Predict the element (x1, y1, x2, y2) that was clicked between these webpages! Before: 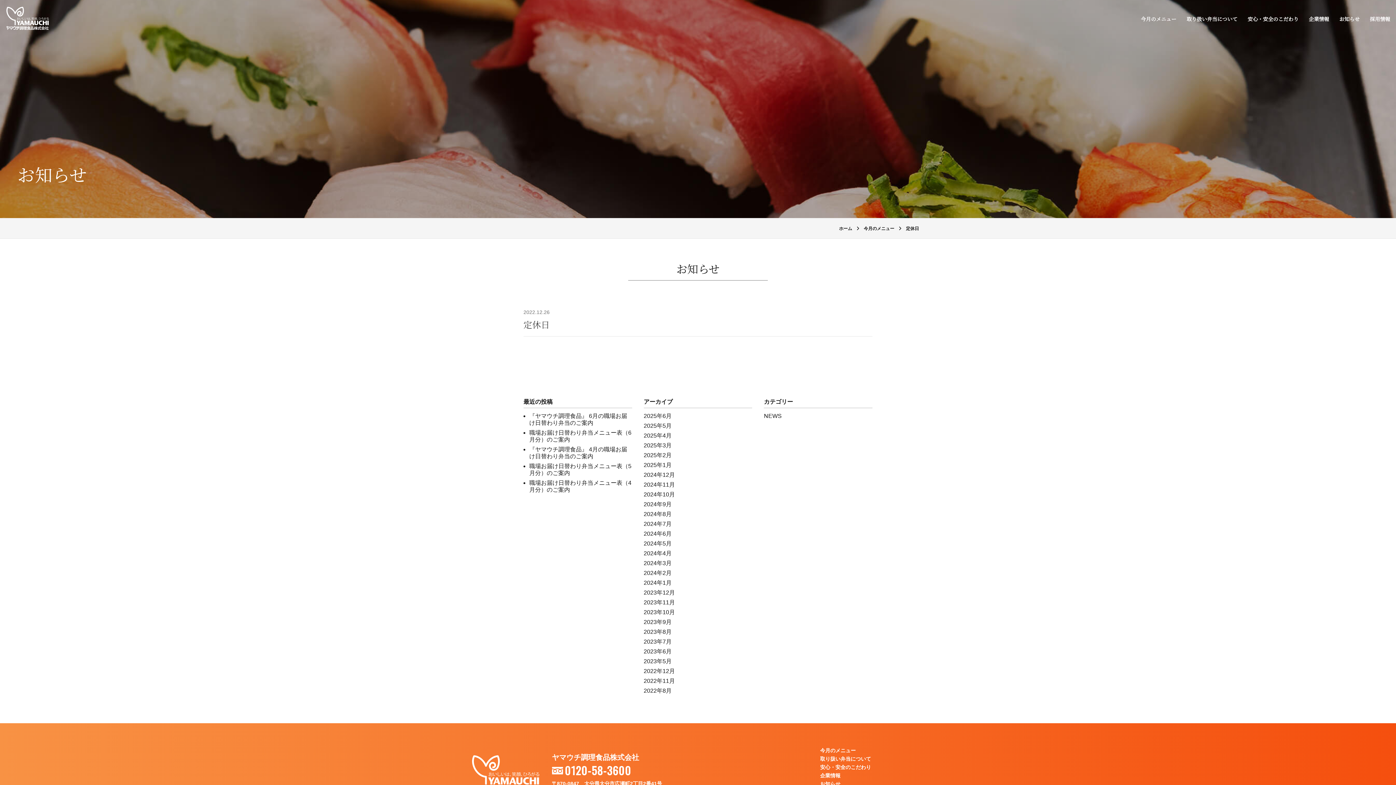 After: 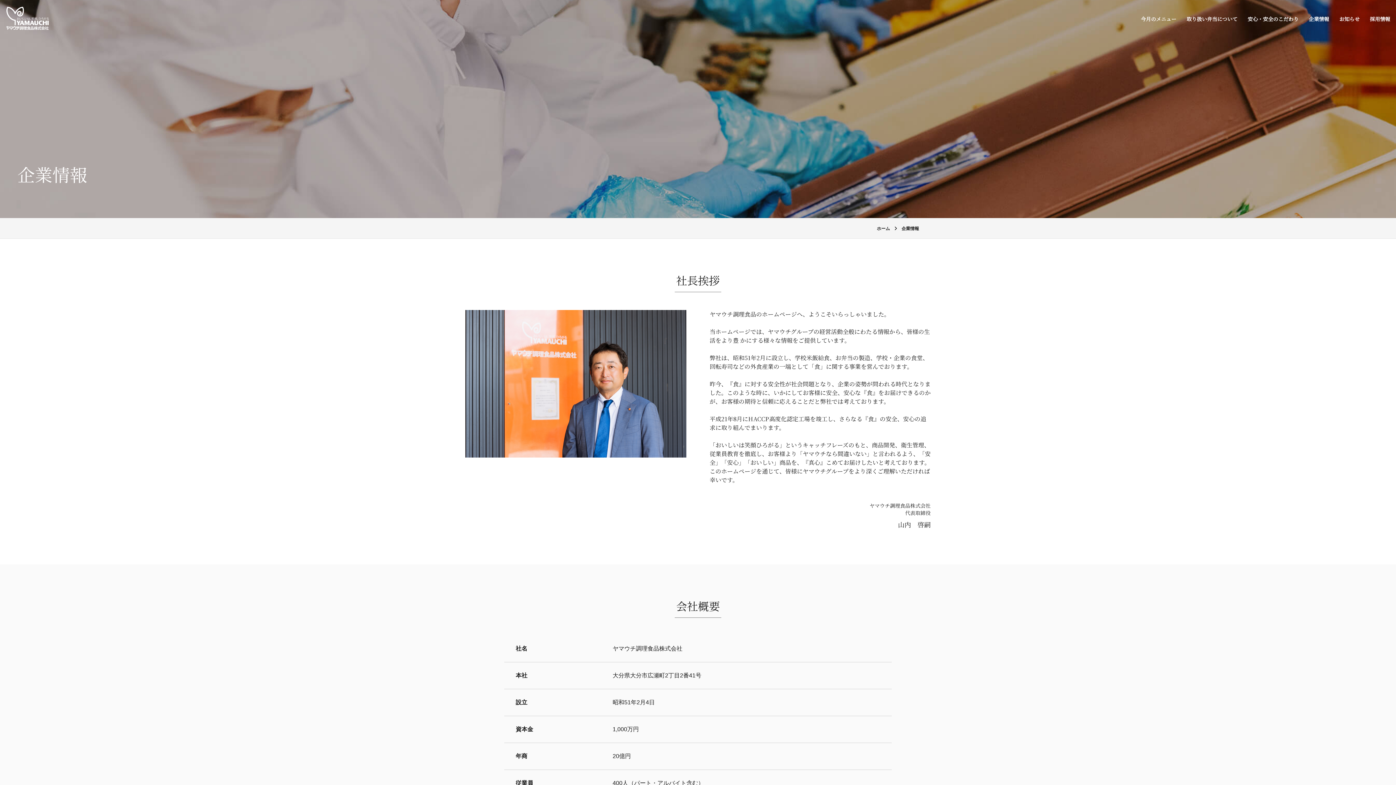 Action: label: 企業情報 bbox: (1309, 15, 1329, 22)